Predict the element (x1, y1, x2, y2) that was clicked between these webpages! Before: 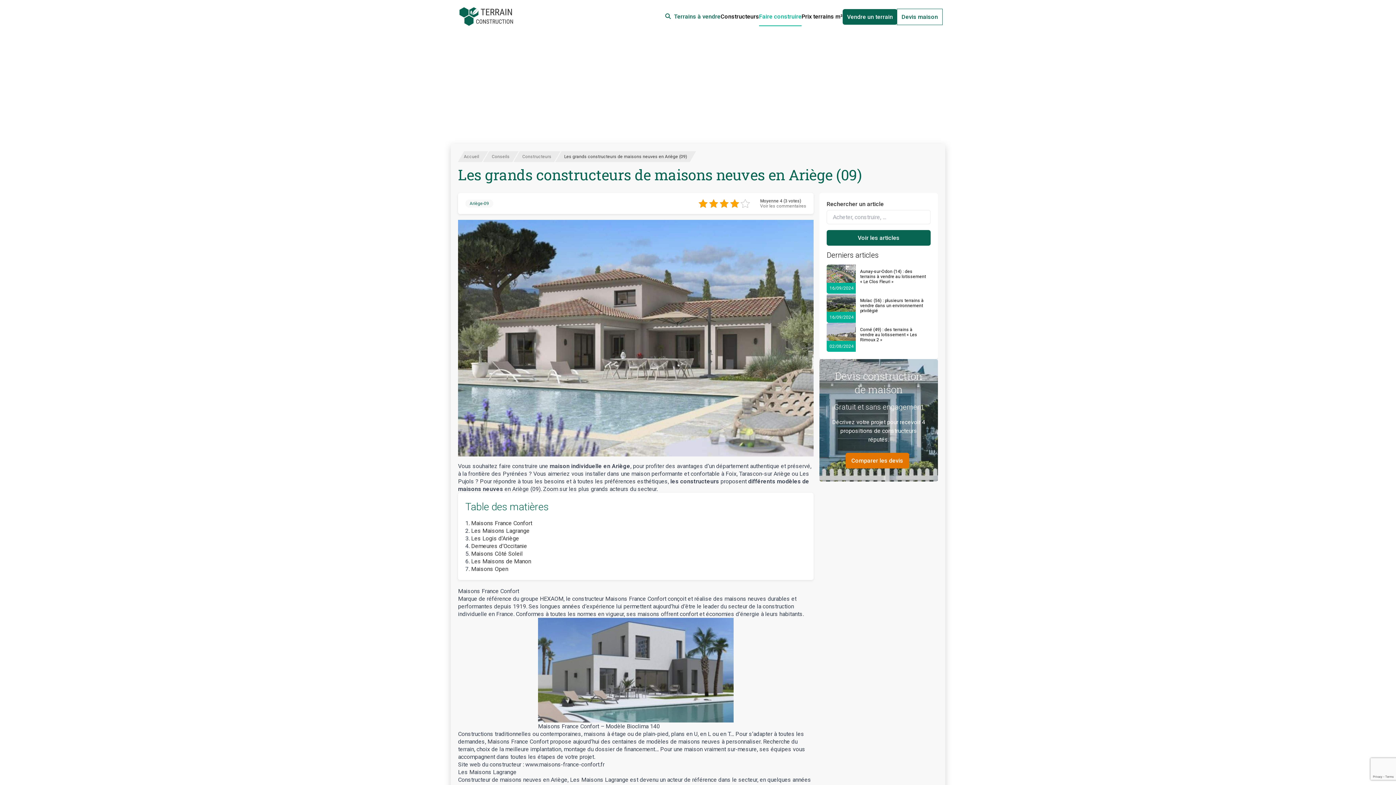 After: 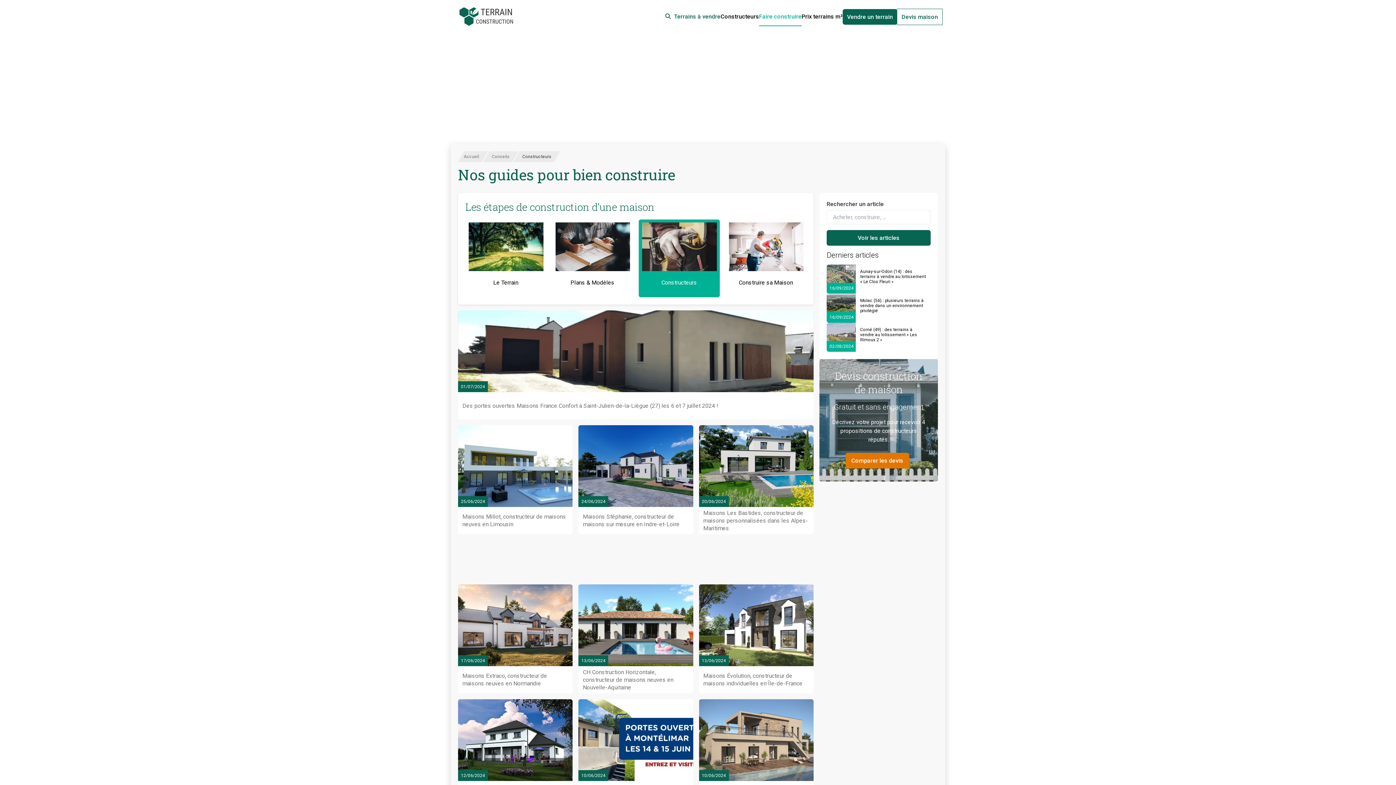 Action: bbox: (516, 151, 557, 162) label: Constructeurs